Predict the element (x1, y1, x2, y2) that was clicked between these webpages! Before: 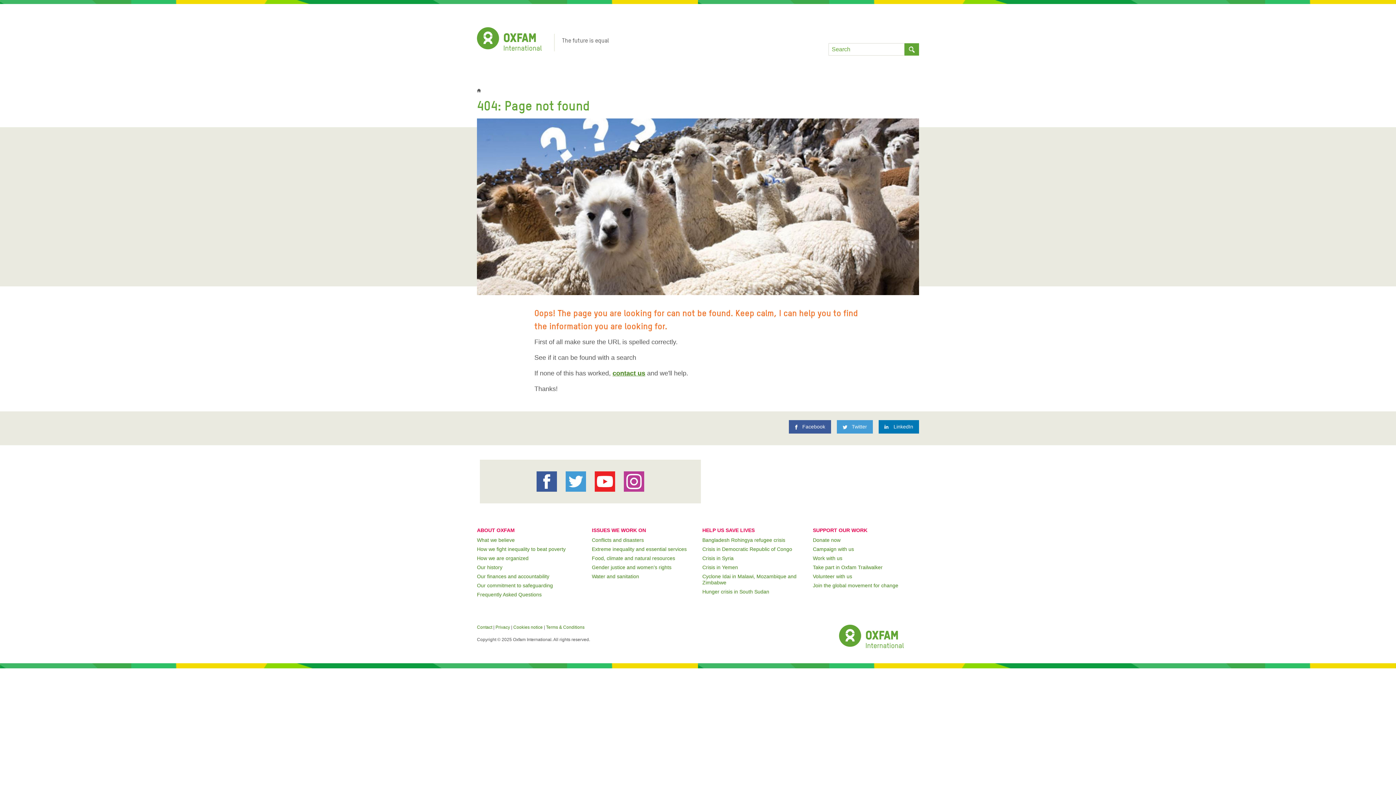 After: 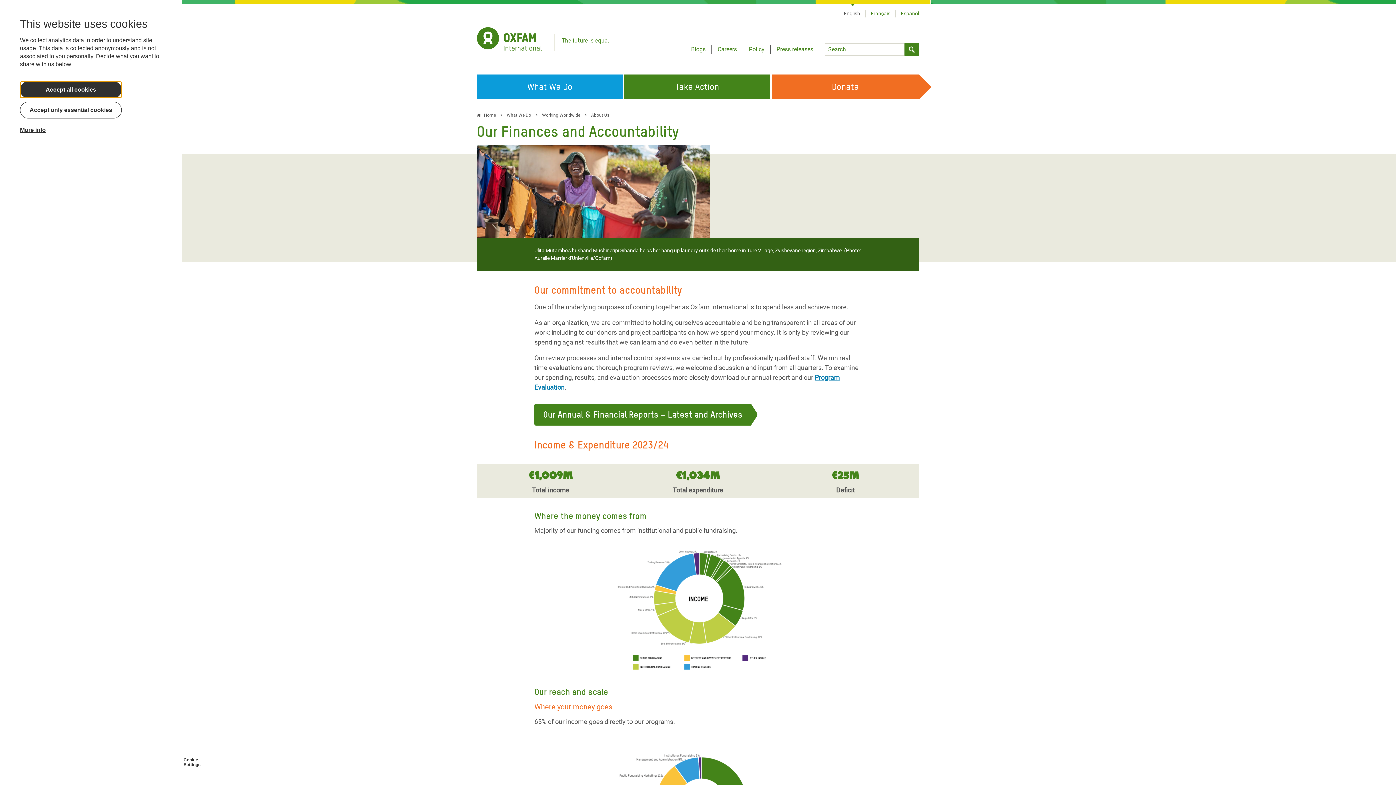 Action: bbox: (477, 573, 549, 579) label: Our finances and accountability